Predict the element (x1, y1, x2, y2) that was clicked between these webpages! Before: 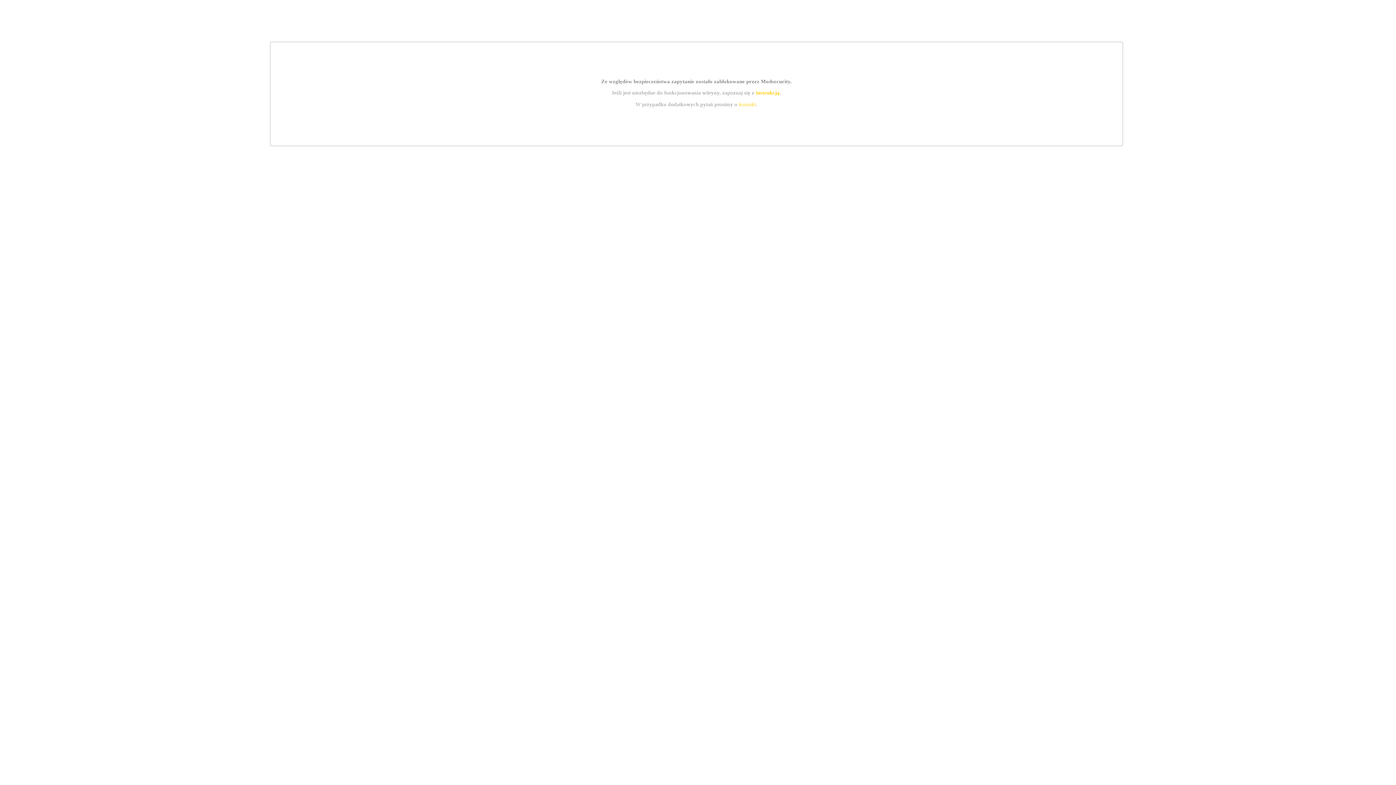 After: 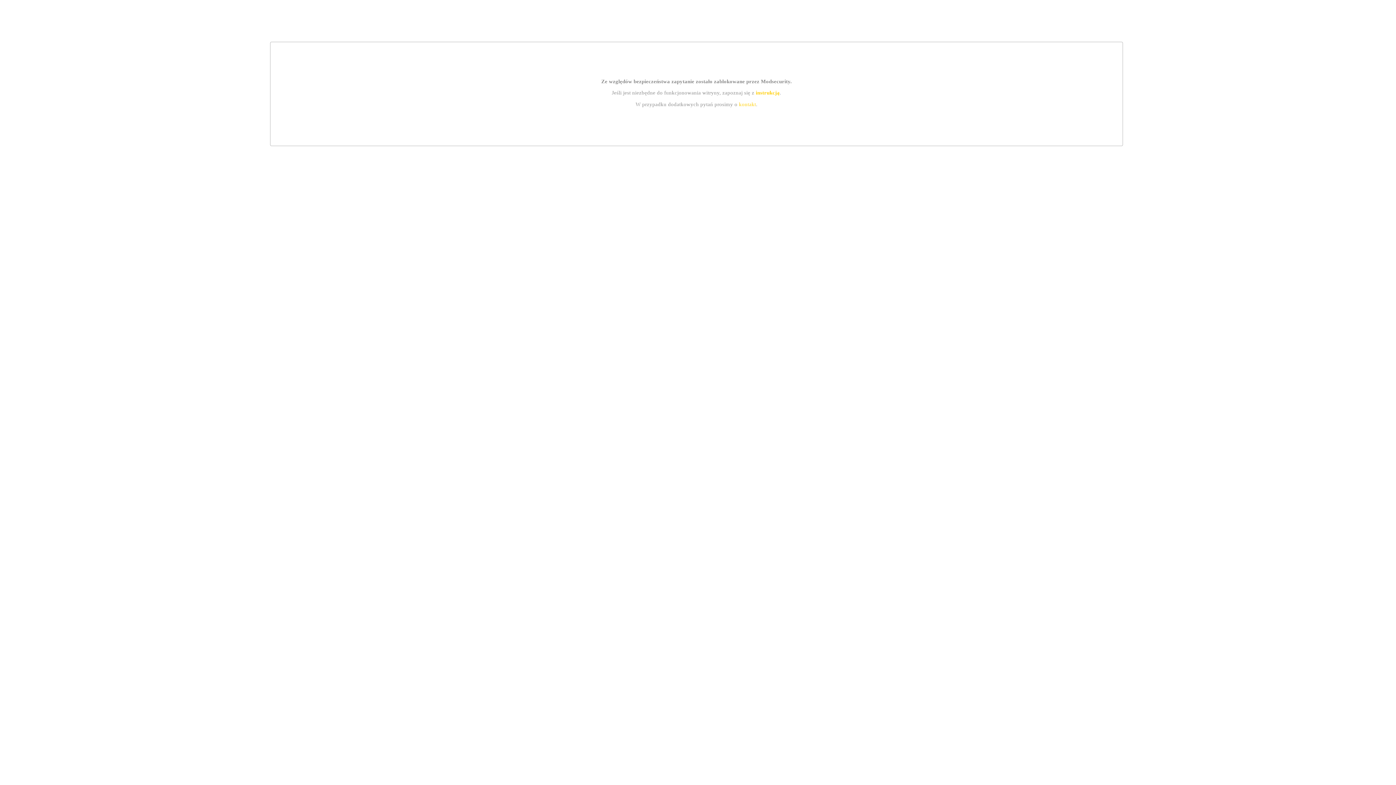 Action: label: kontakt bbox: (739, 101, 756, 107)